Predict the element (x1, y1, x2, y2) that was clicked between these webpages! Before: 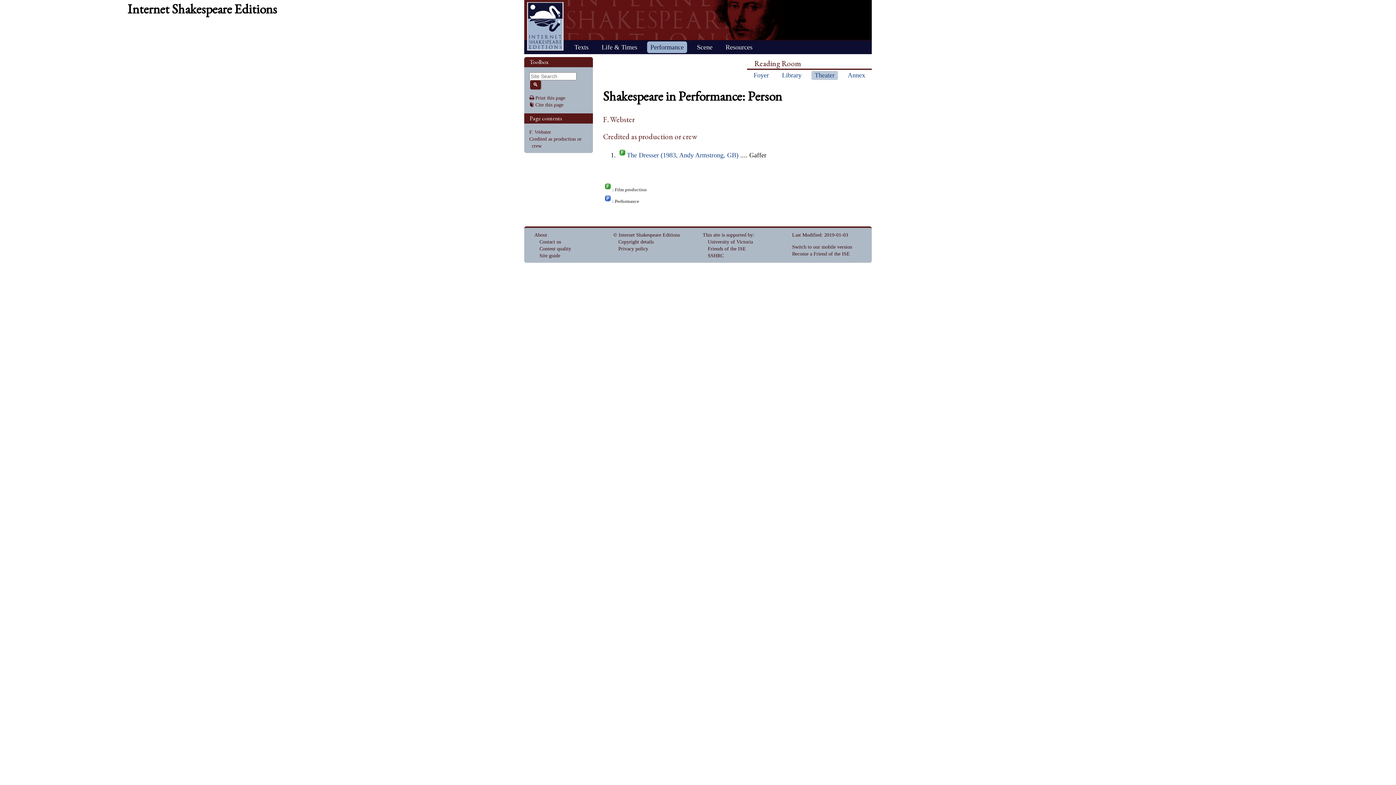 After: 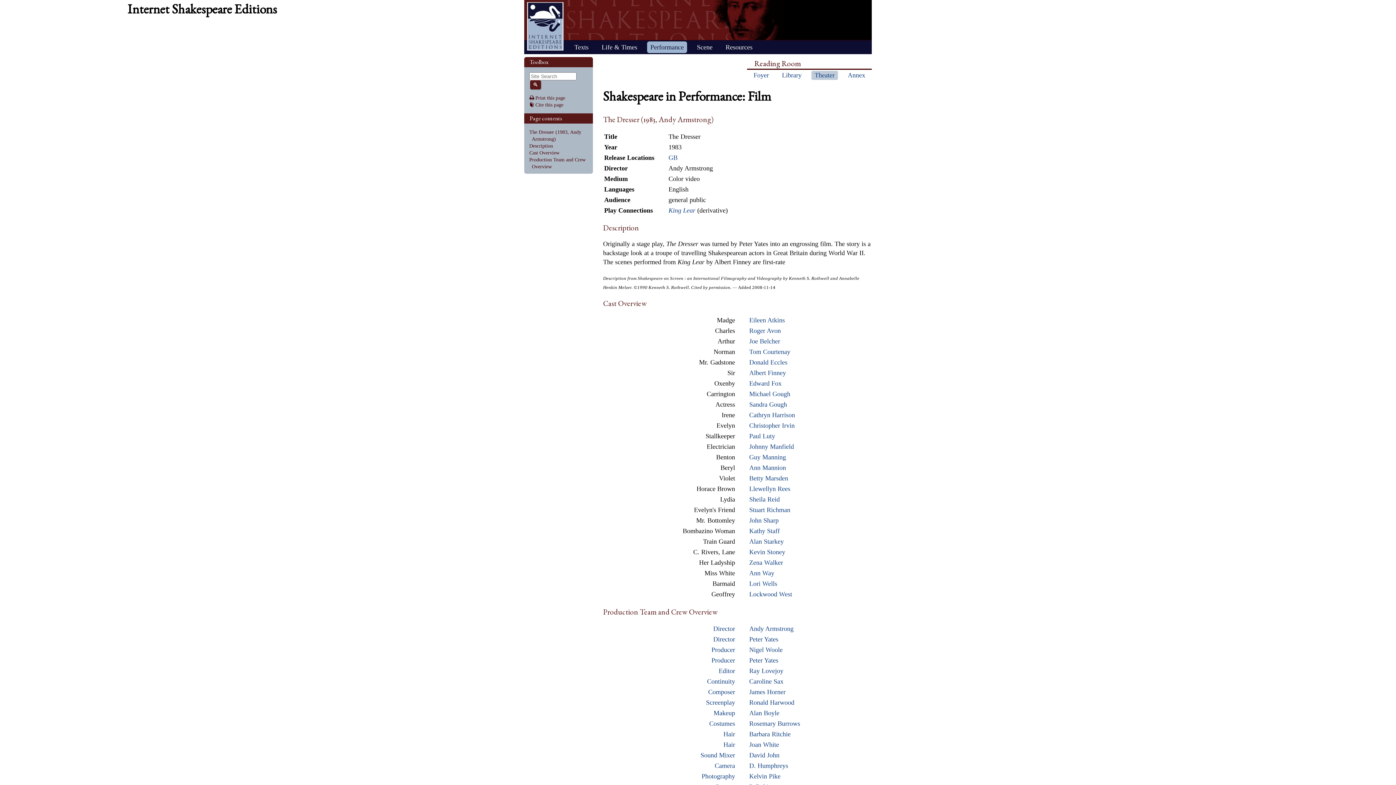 Action: label: The Dresser (1983, Andy Armstrong, GB) bbox: (626, 151, 738, 158)